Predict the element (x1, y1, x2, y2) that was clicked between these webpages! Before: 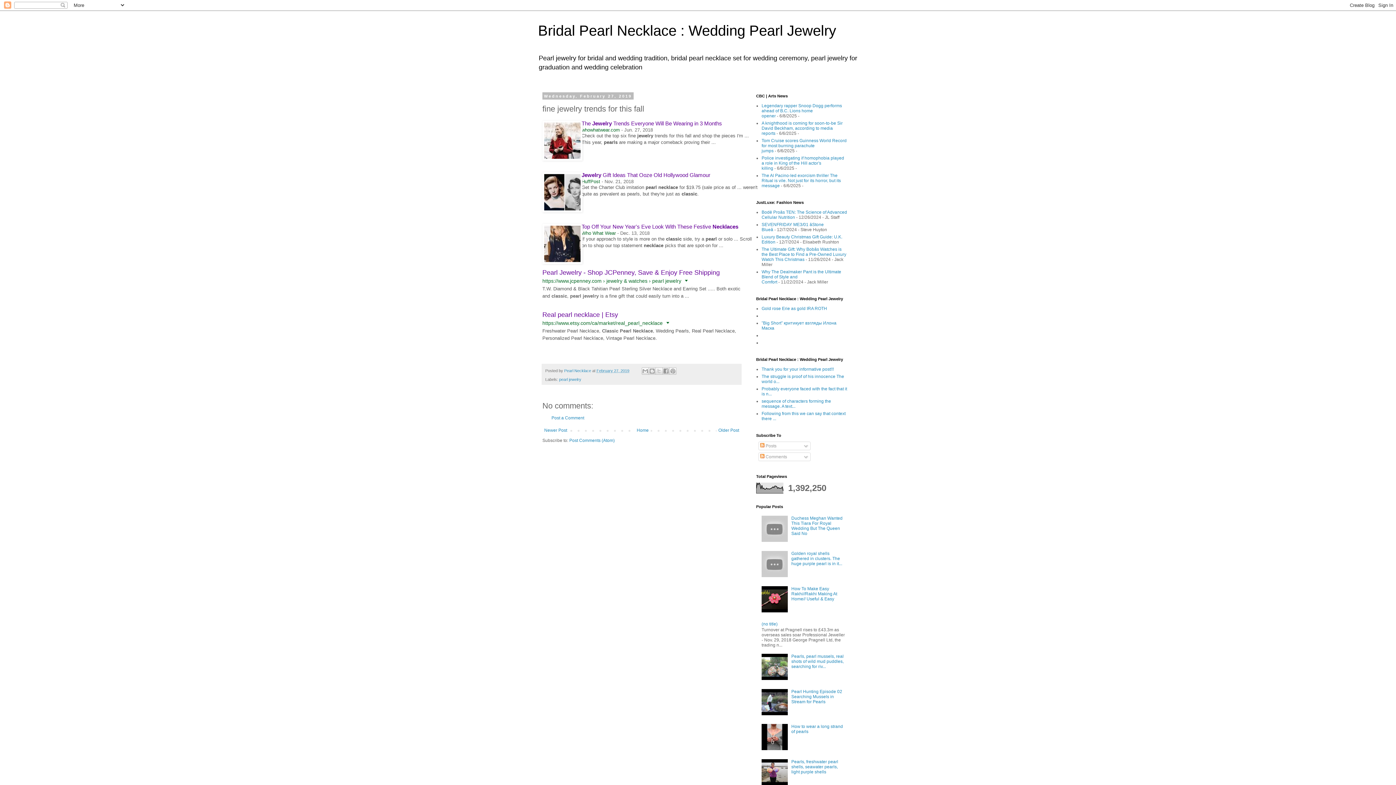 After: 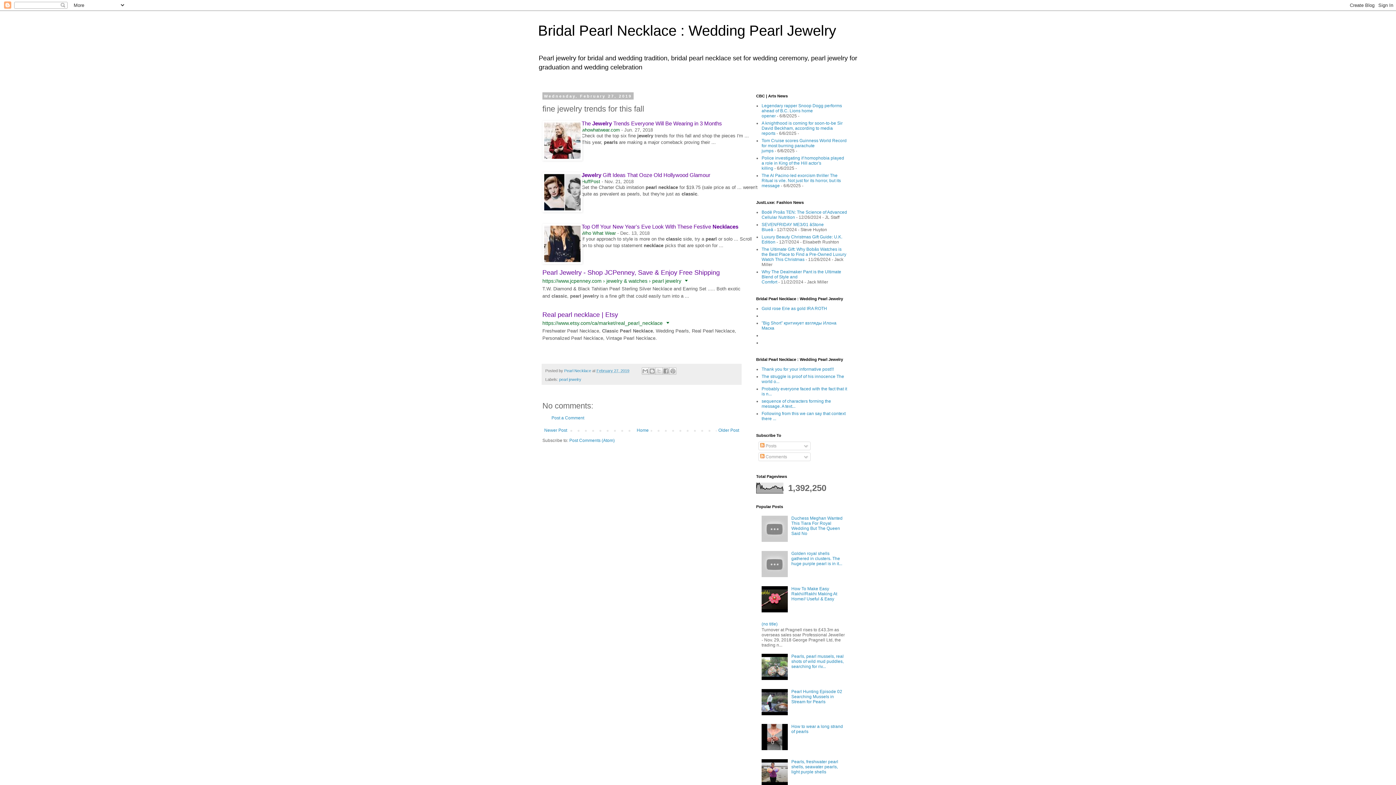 Action: bbox: (761, 608, 789, 613)